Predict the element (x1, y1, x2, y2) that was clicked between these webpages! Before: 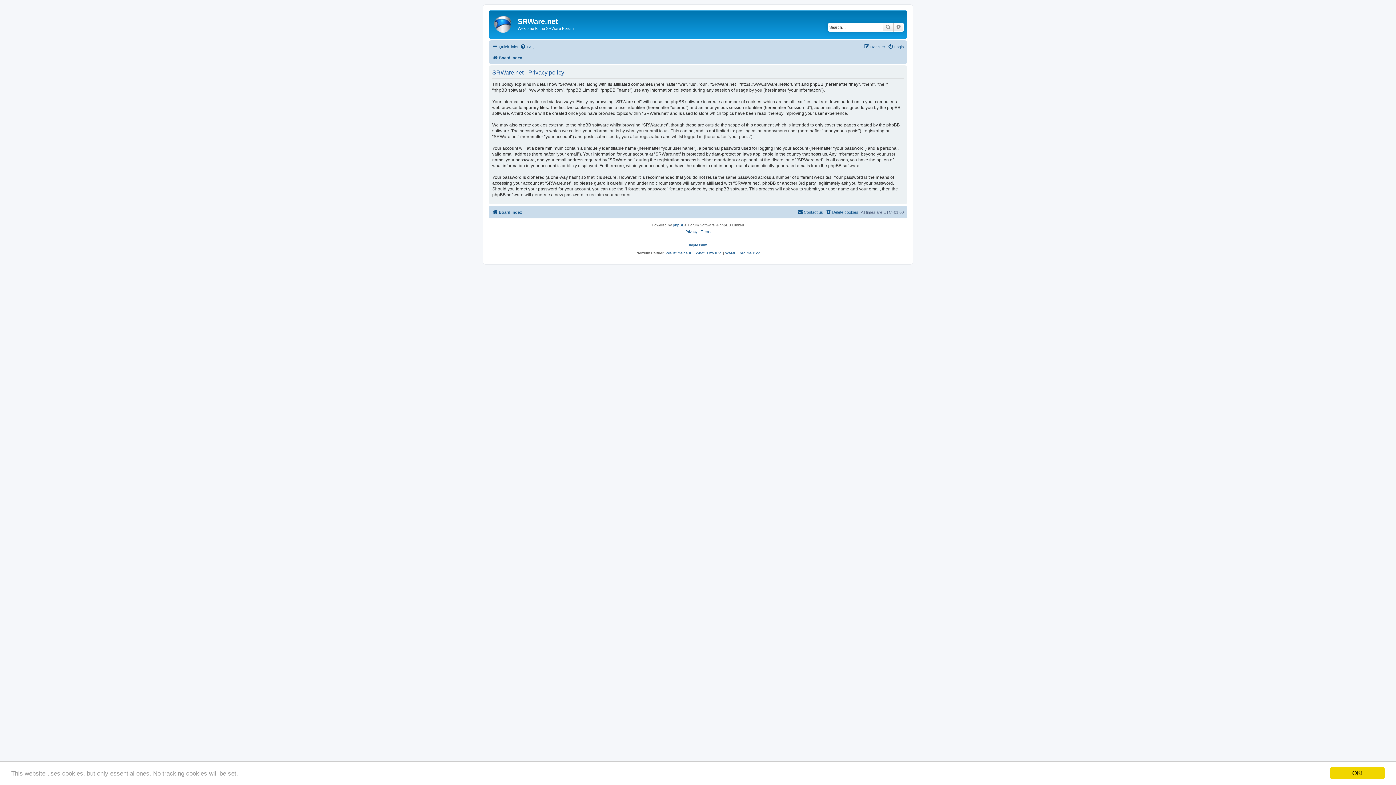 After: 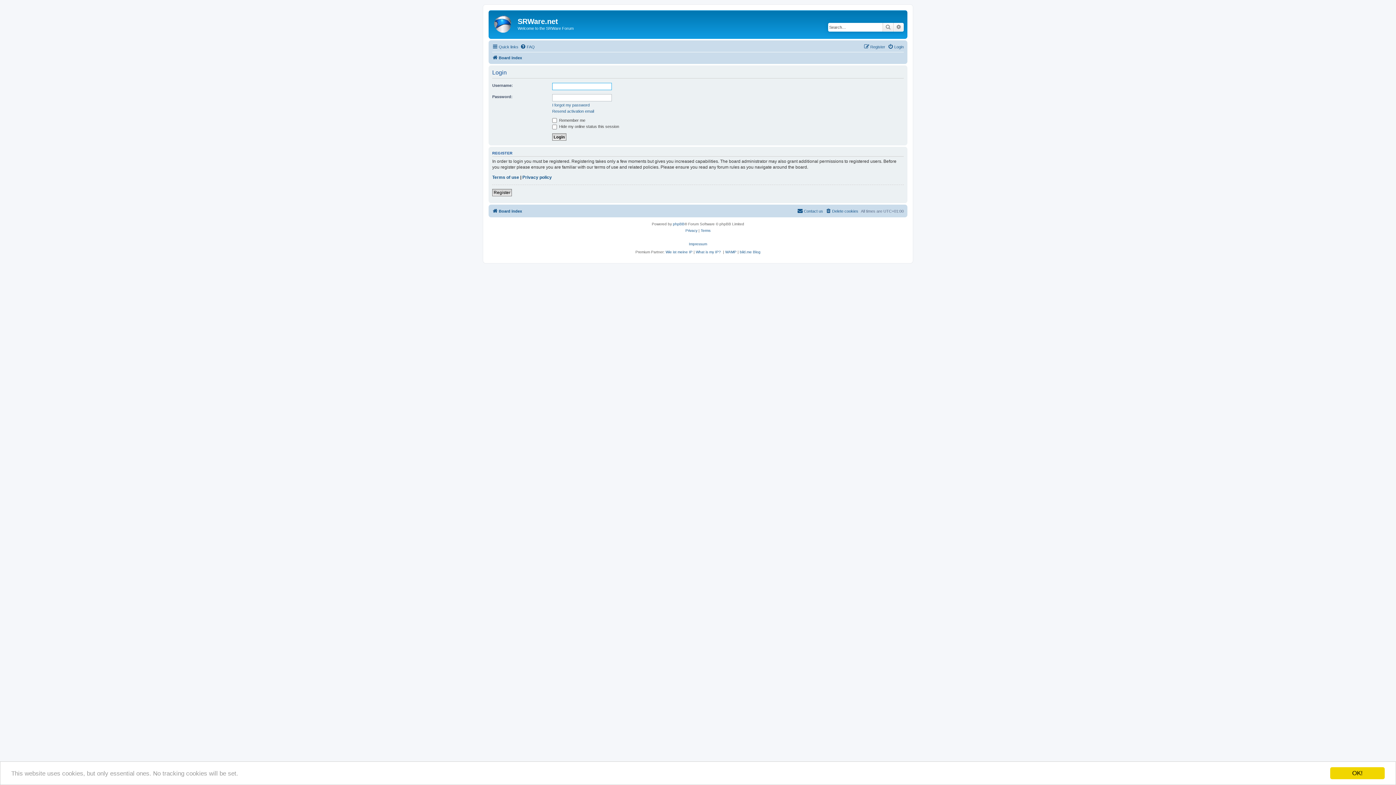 Action: bbox: (888, 42, 904, 51) label: Login